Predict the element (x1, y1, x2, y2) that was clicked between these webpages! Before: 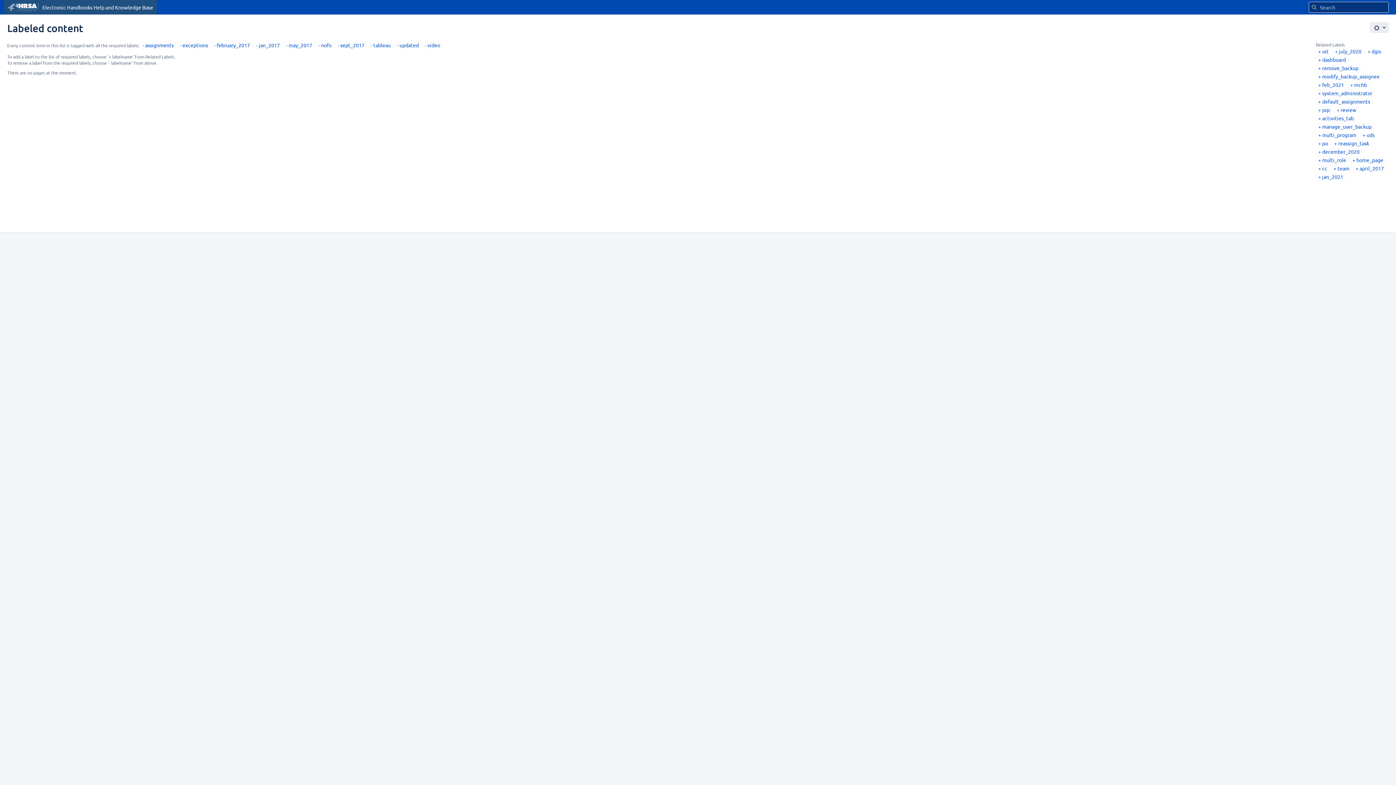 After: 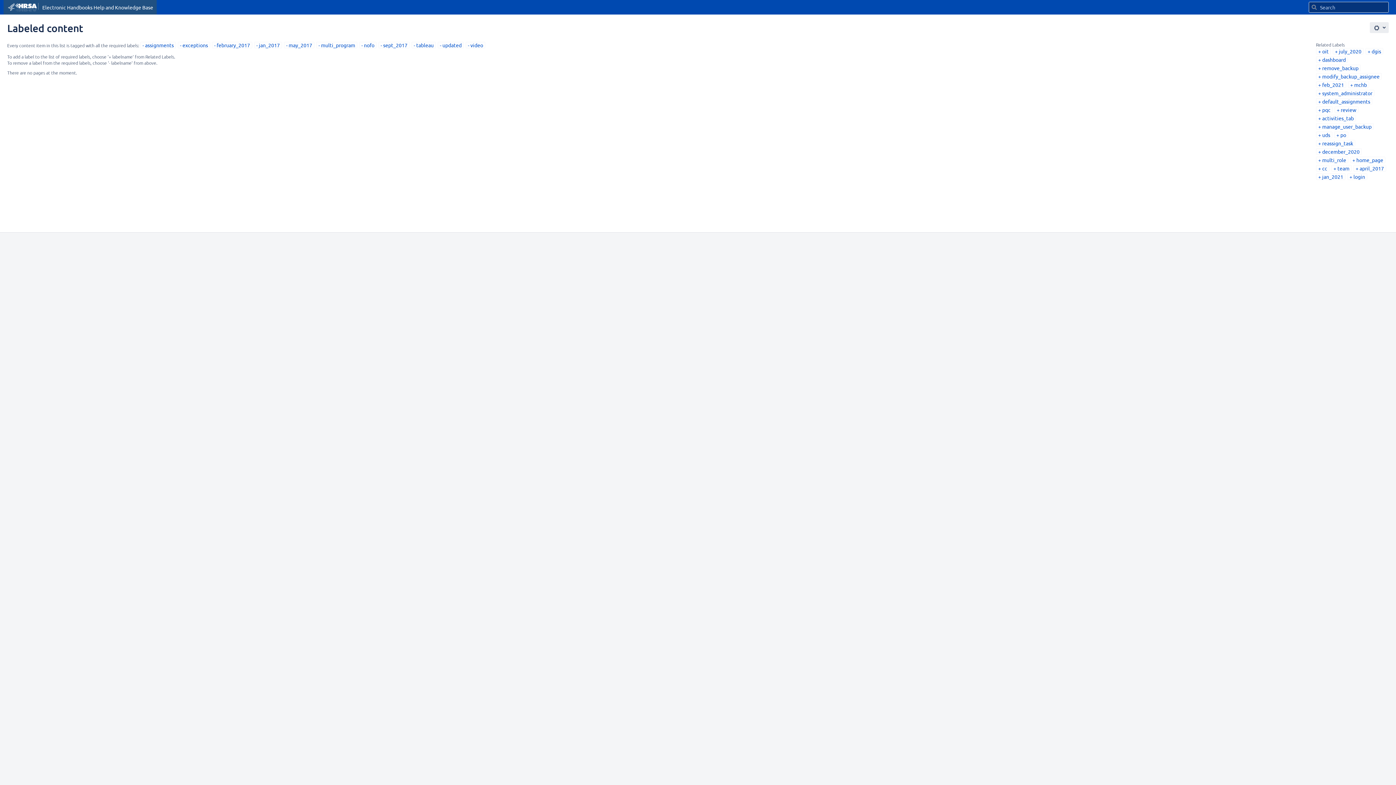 Action: label: multi_program bbox: (1318, 131, 1356, 138)